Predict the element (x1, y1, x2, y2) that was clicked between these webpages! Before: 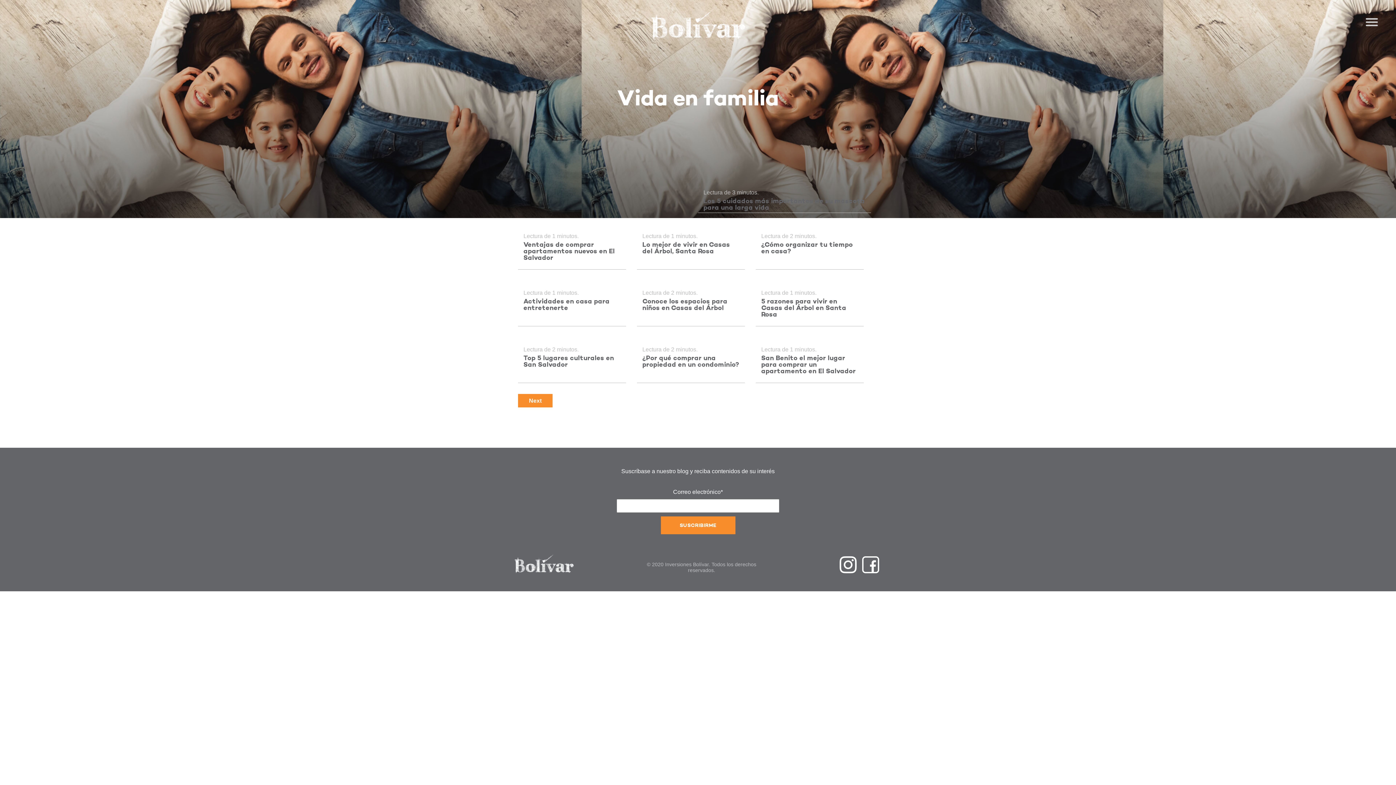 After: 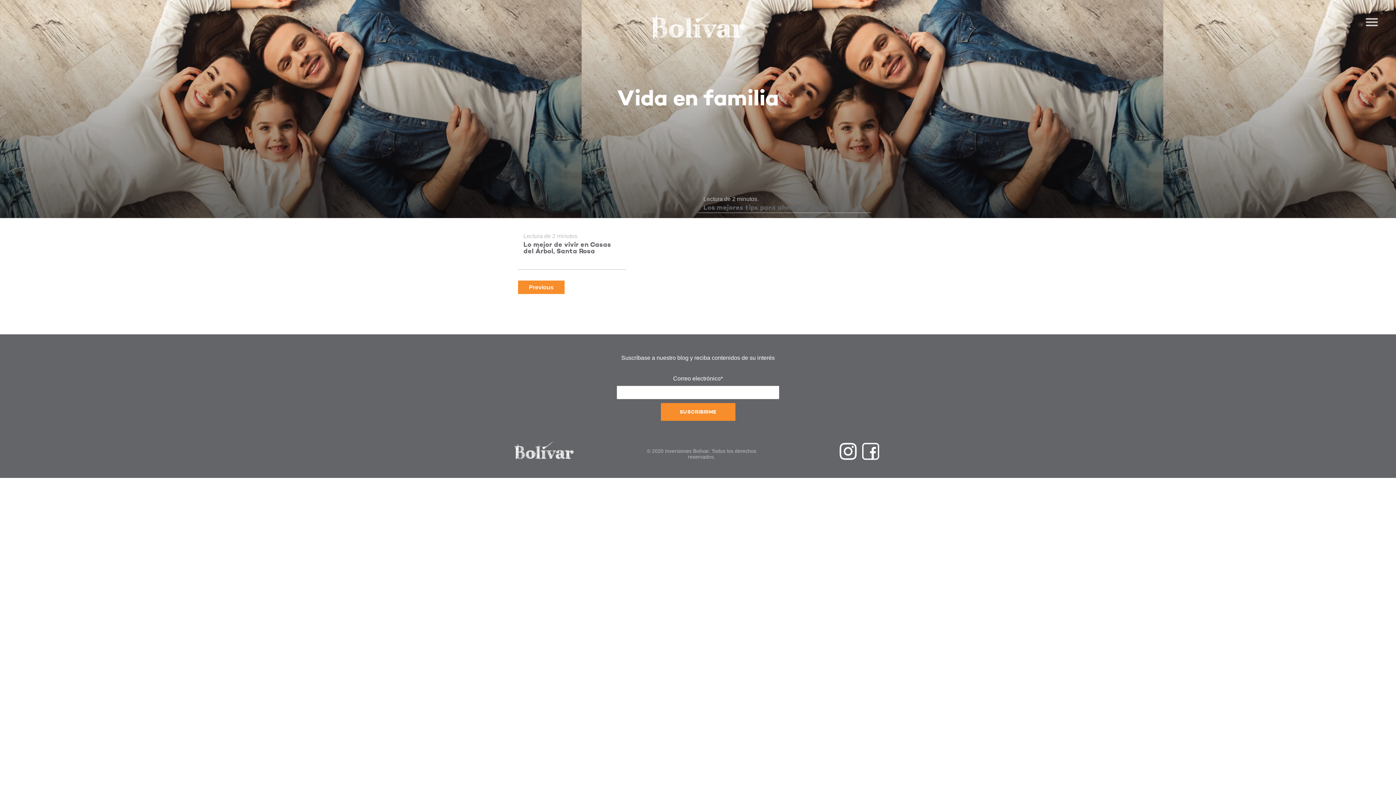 Action: label: Next bbox: (518, 394, 552, 407)